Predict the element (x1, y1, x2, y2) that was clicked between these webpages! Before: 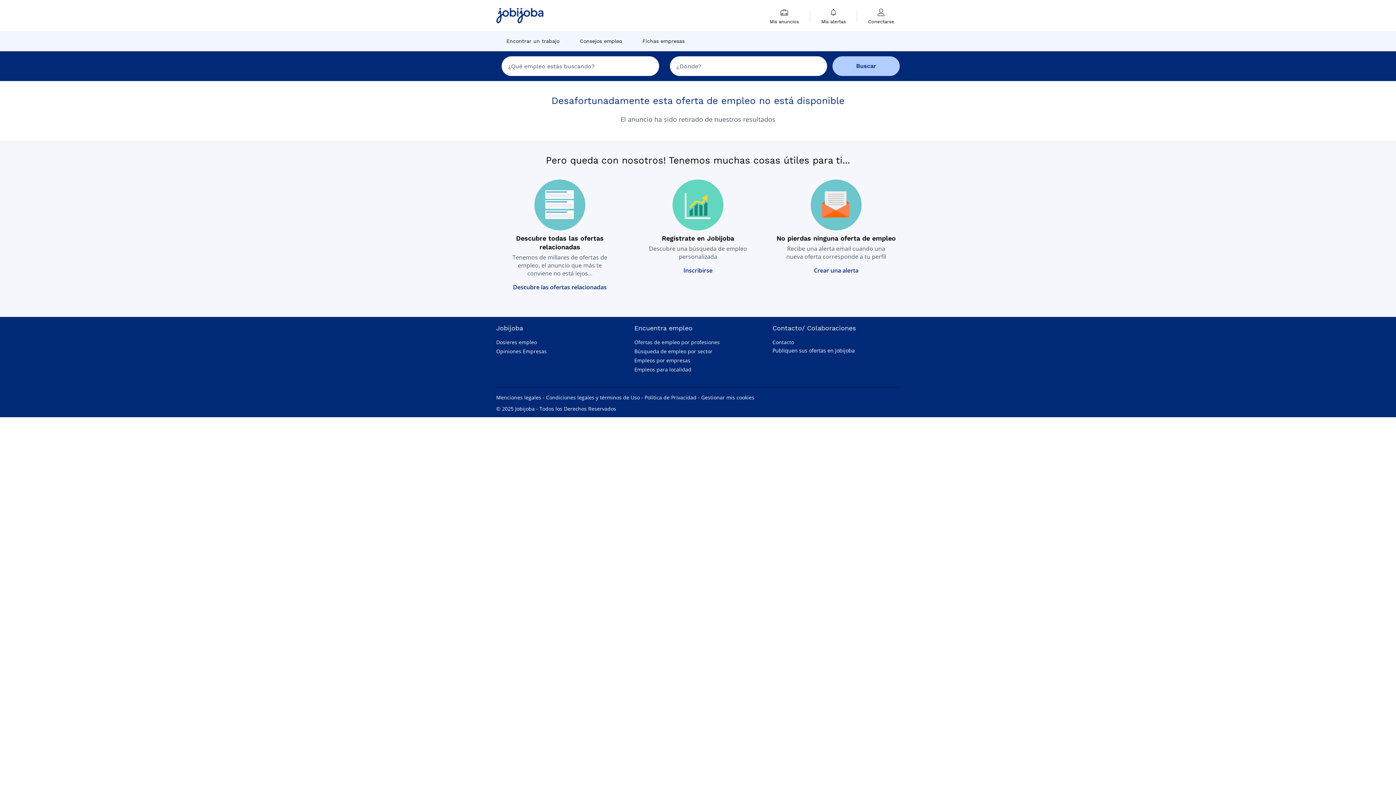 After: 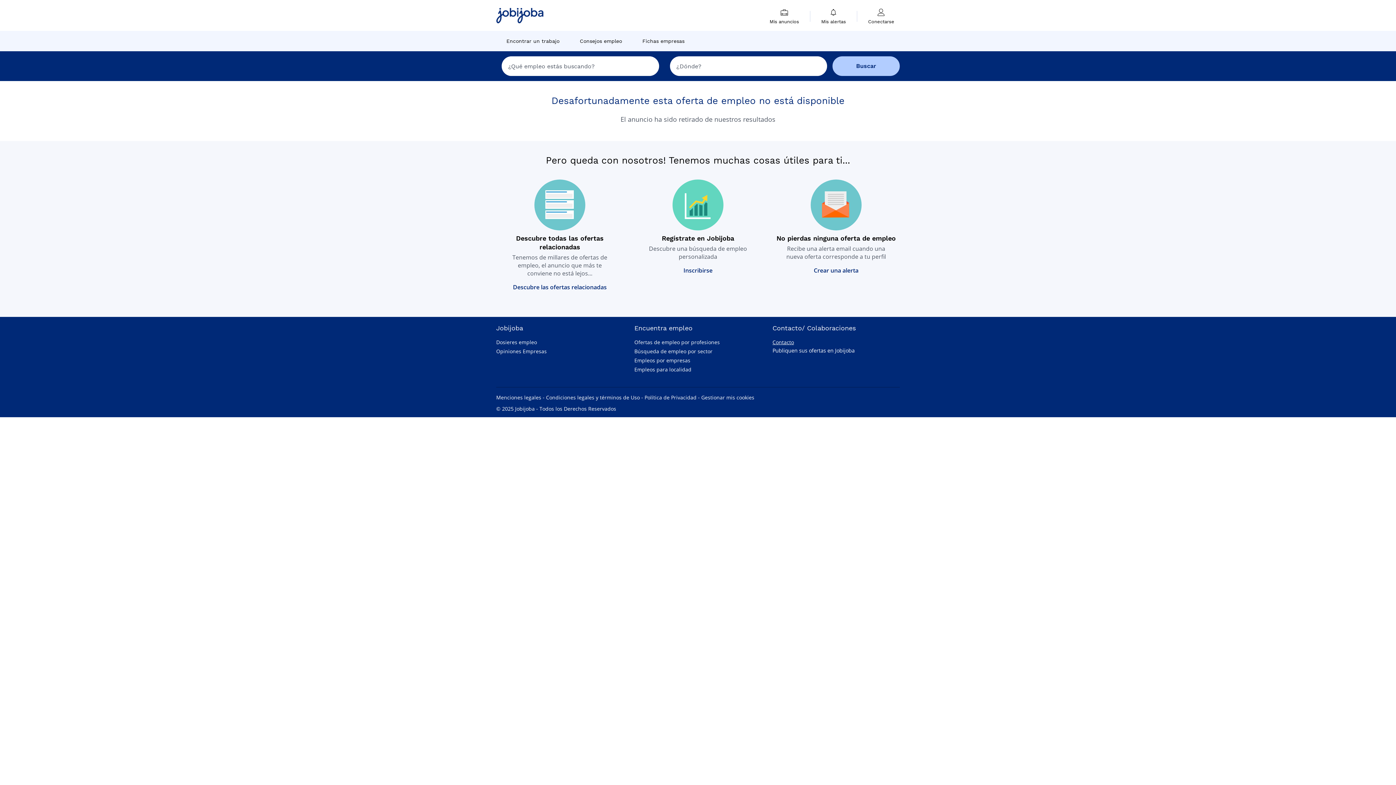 Action: label: Contacto bbox: (772, 338, 794, 345)